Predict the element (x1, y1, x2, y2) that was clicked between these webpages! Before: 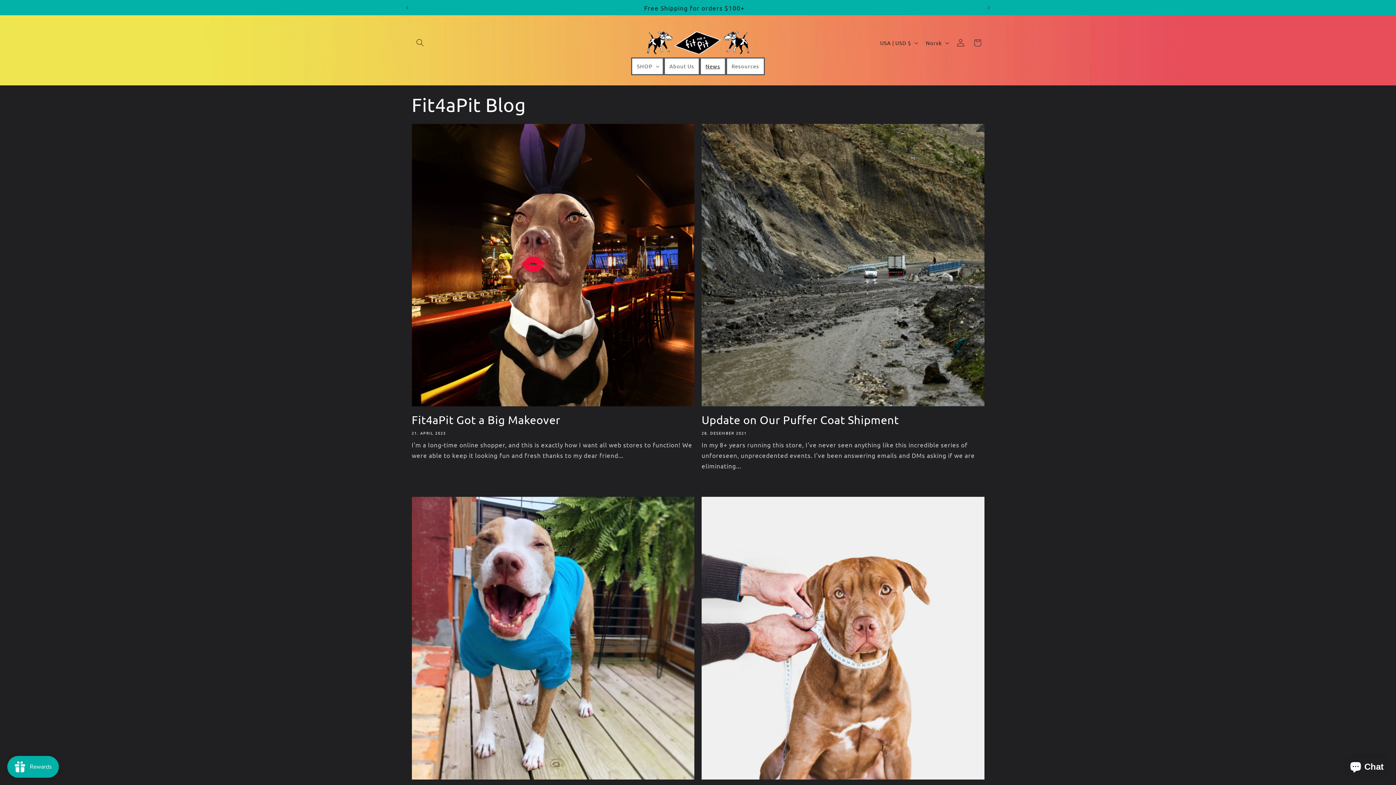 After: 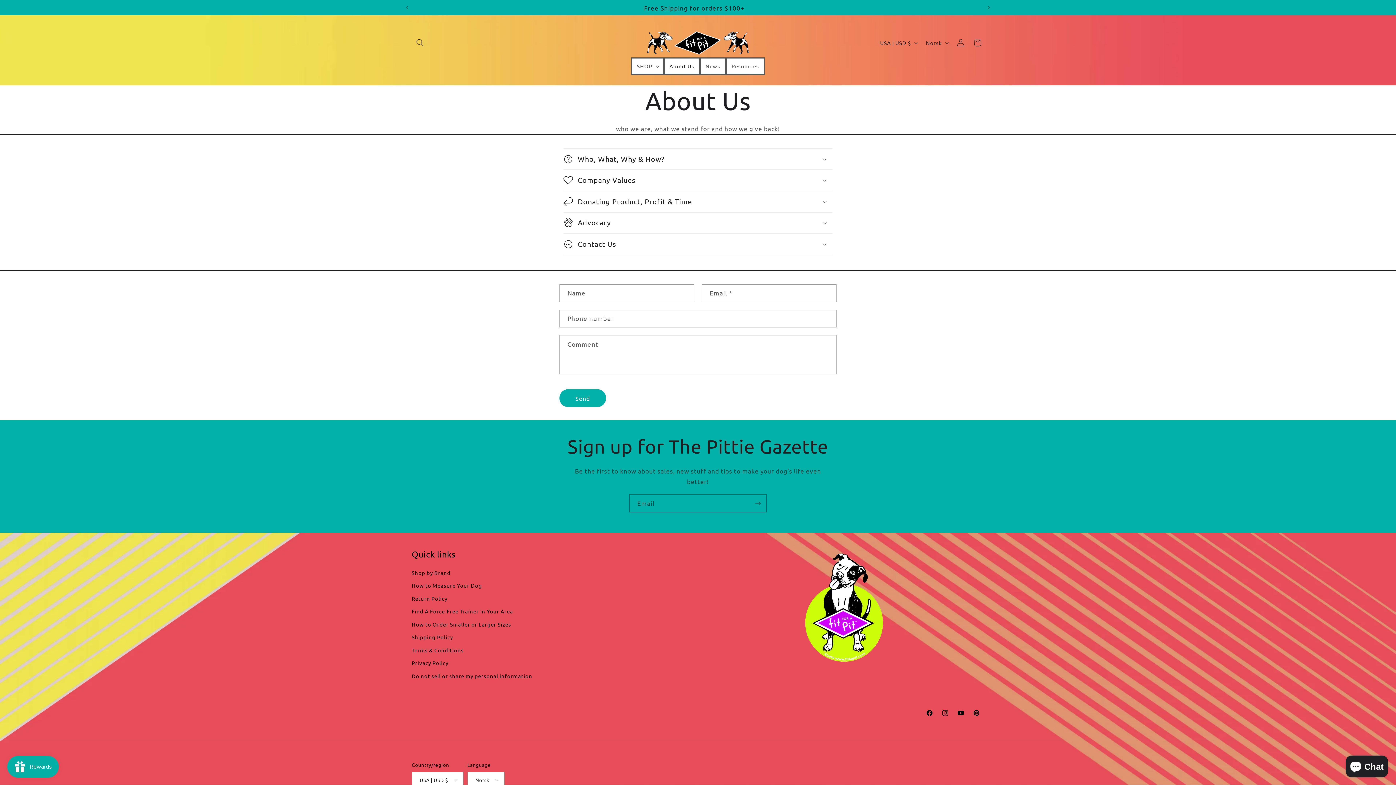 Action: label: About Us bbox: (663, 57, 700, 75)